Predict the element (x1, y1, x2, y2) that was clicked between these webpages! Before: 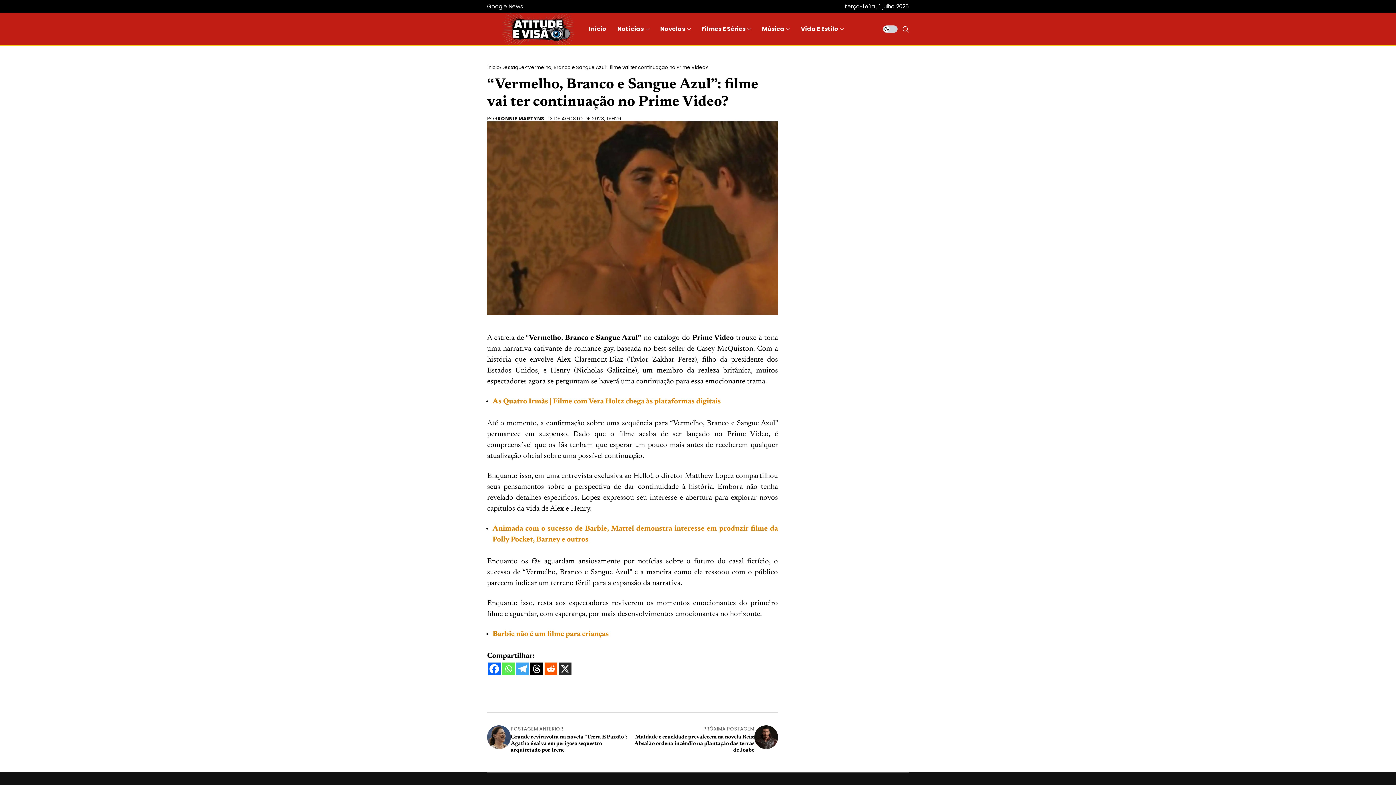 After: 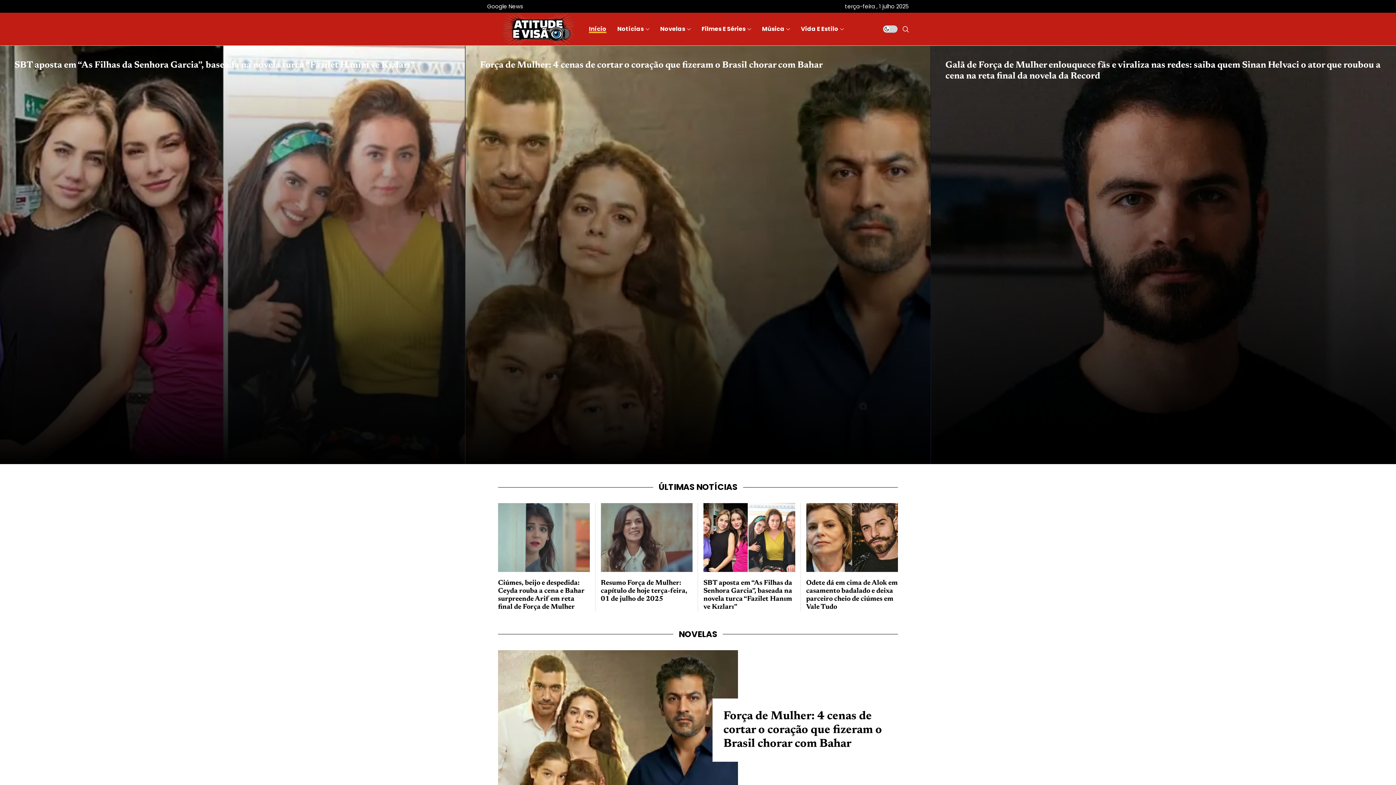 Action: bbox: (487, 0, 589, 57)